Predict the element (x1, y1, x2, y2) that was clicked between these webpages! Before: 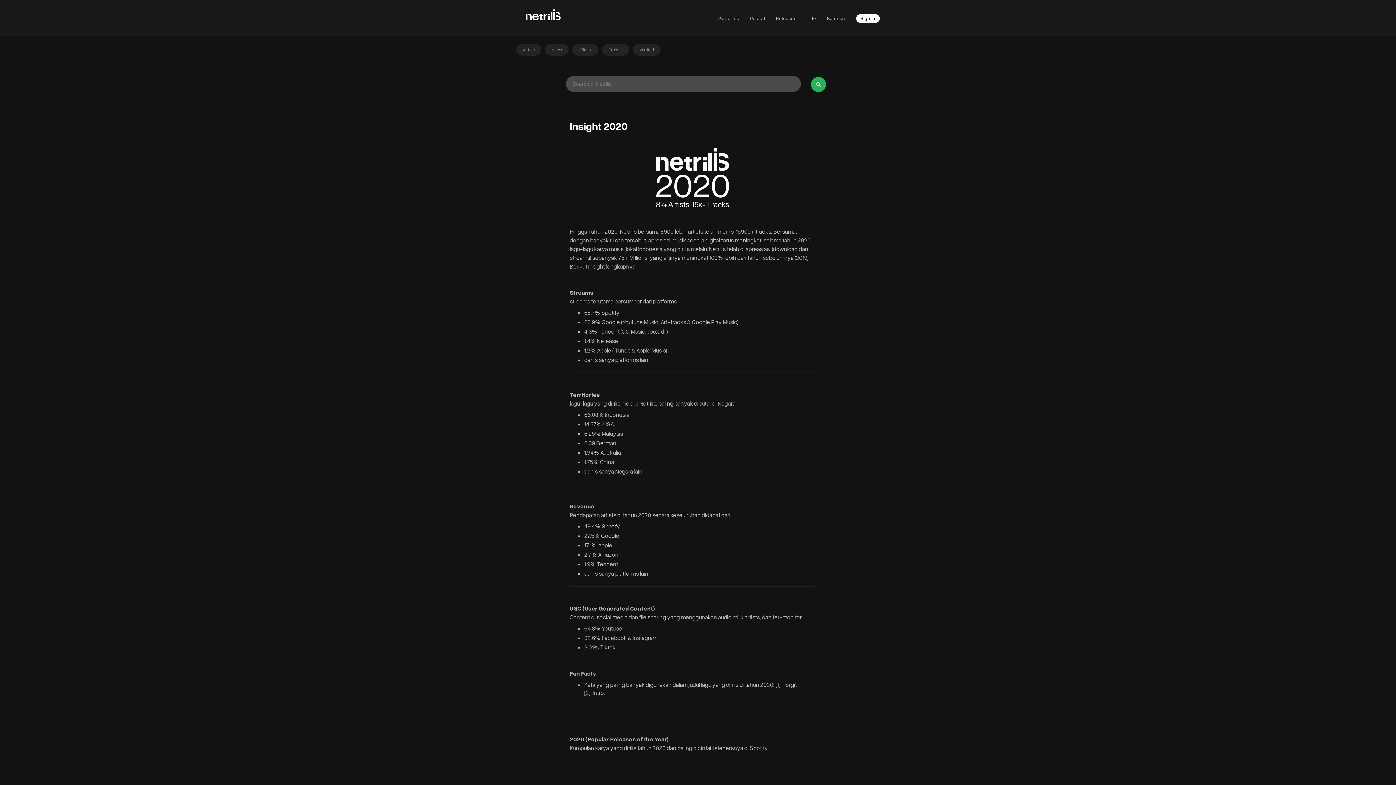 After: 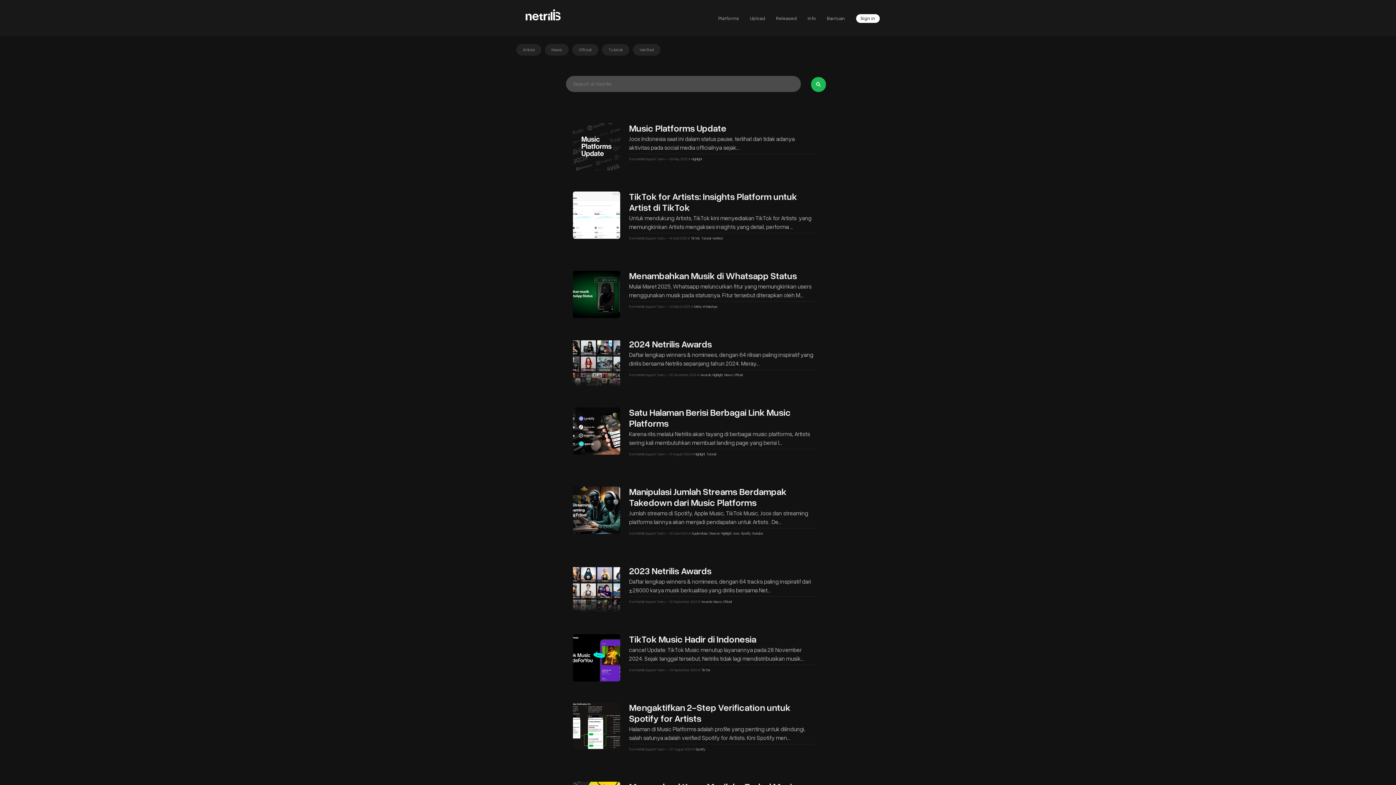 Action: label: Info bbox: (808, 9, 816, 26)